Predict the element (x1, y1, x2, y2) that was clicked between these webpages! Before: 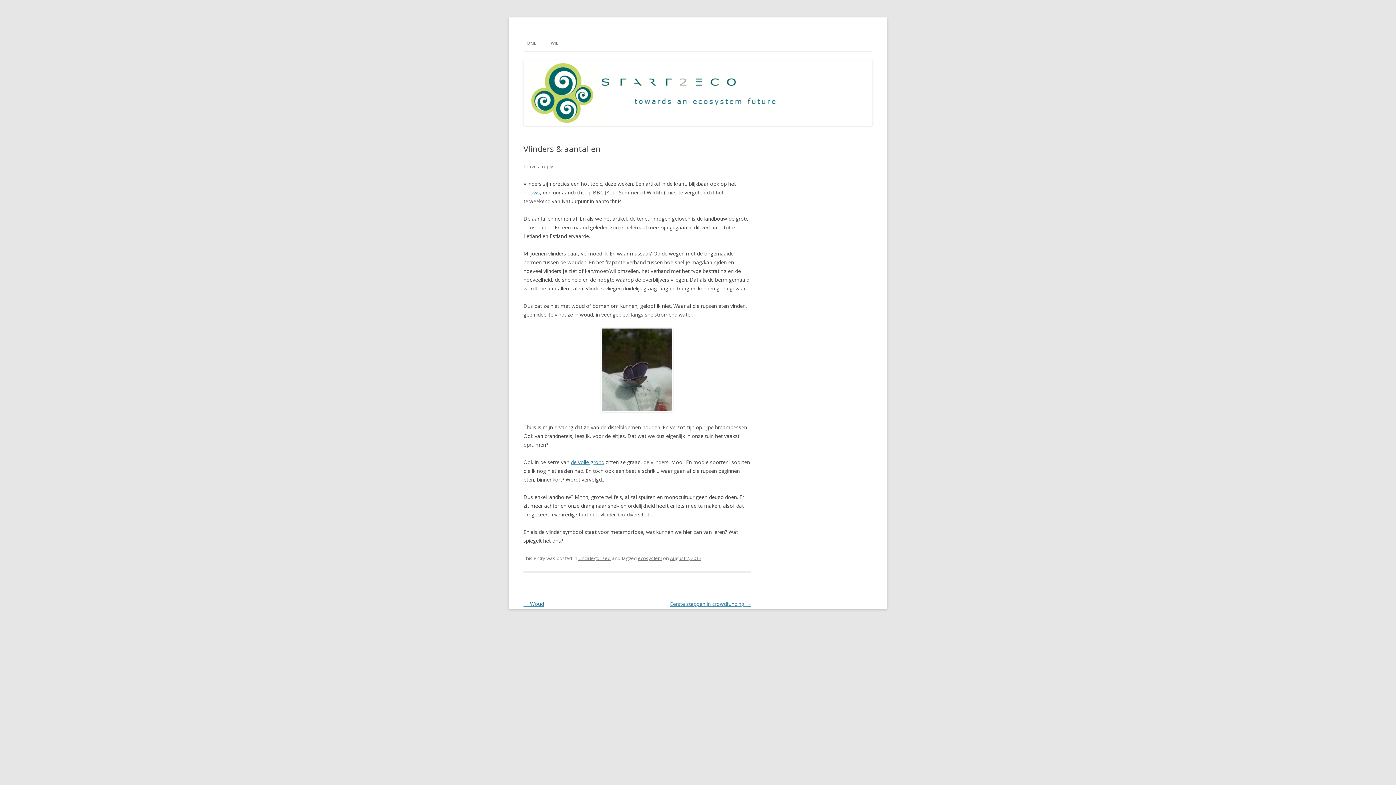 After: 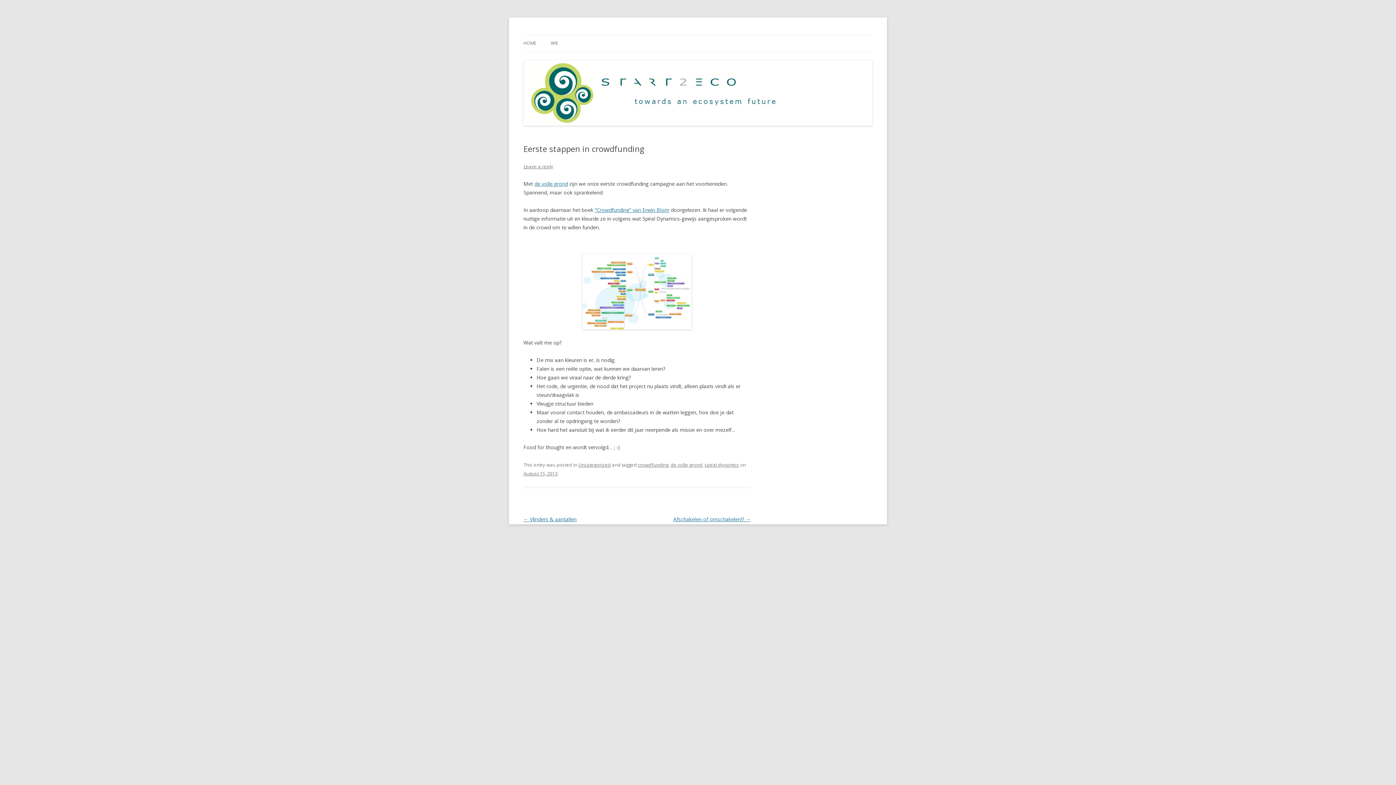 Action: bbox: (670, 600, 750, 607) label: Eerste stappen in crowdfunding →